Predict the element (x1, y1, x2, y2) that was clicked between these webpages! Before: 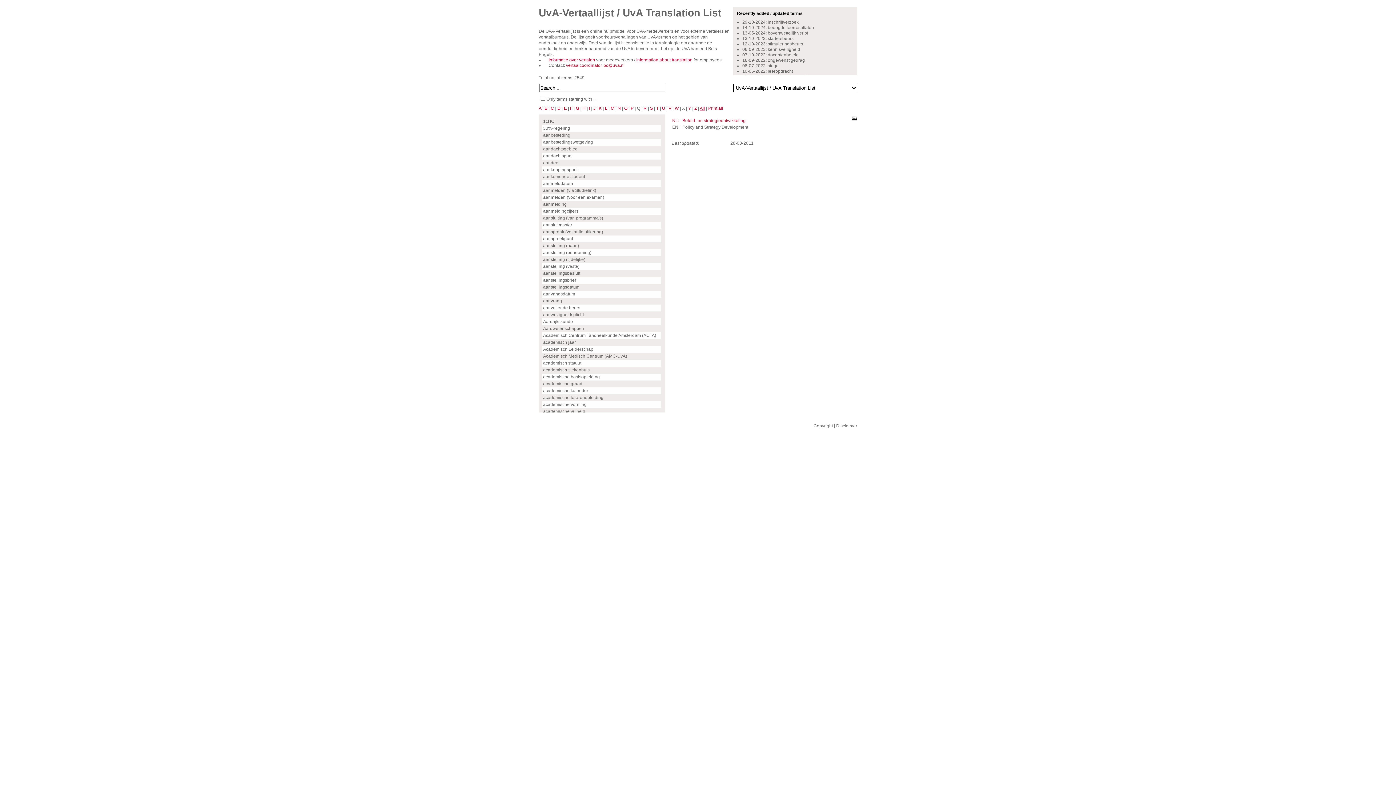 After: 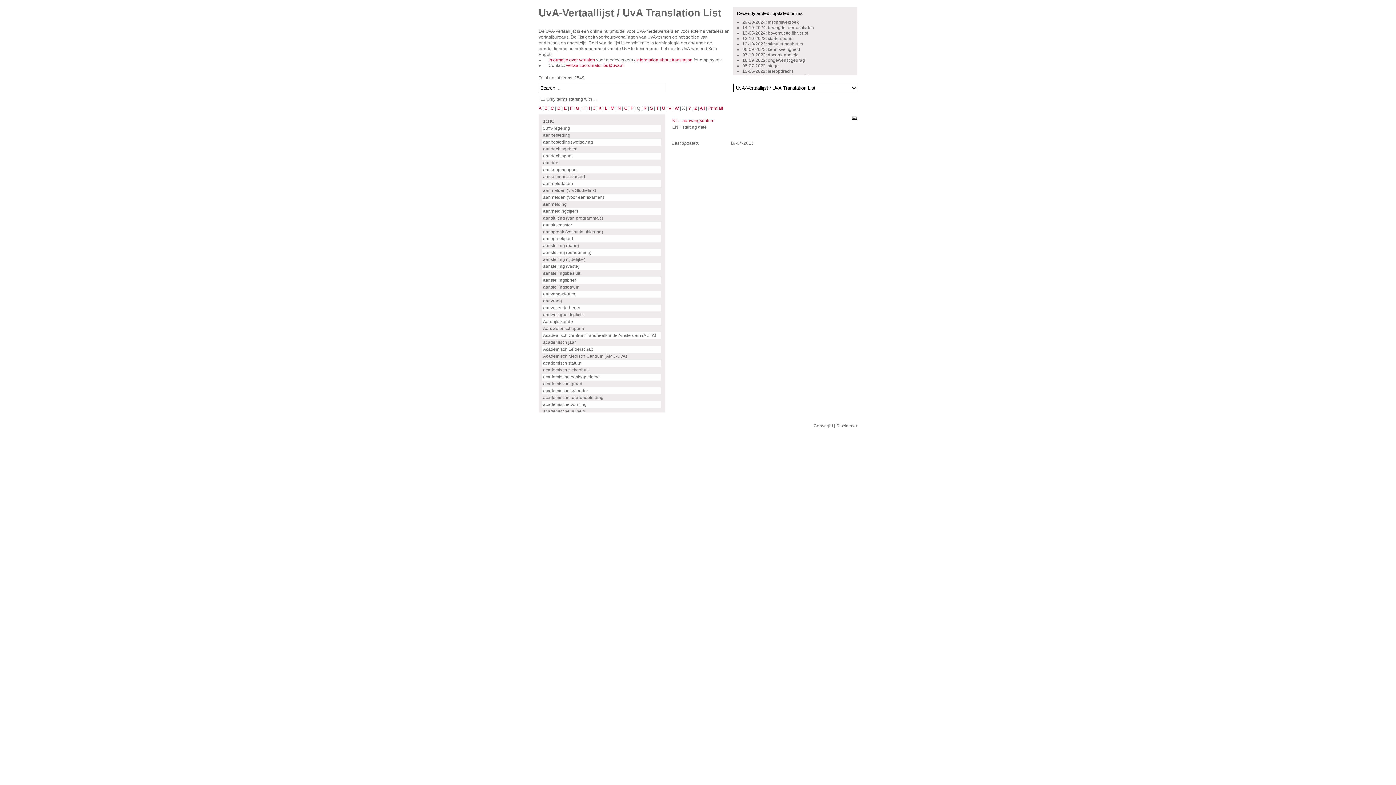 Action: bbox: (543, 291, 575, 296) label: aanvangsdatum